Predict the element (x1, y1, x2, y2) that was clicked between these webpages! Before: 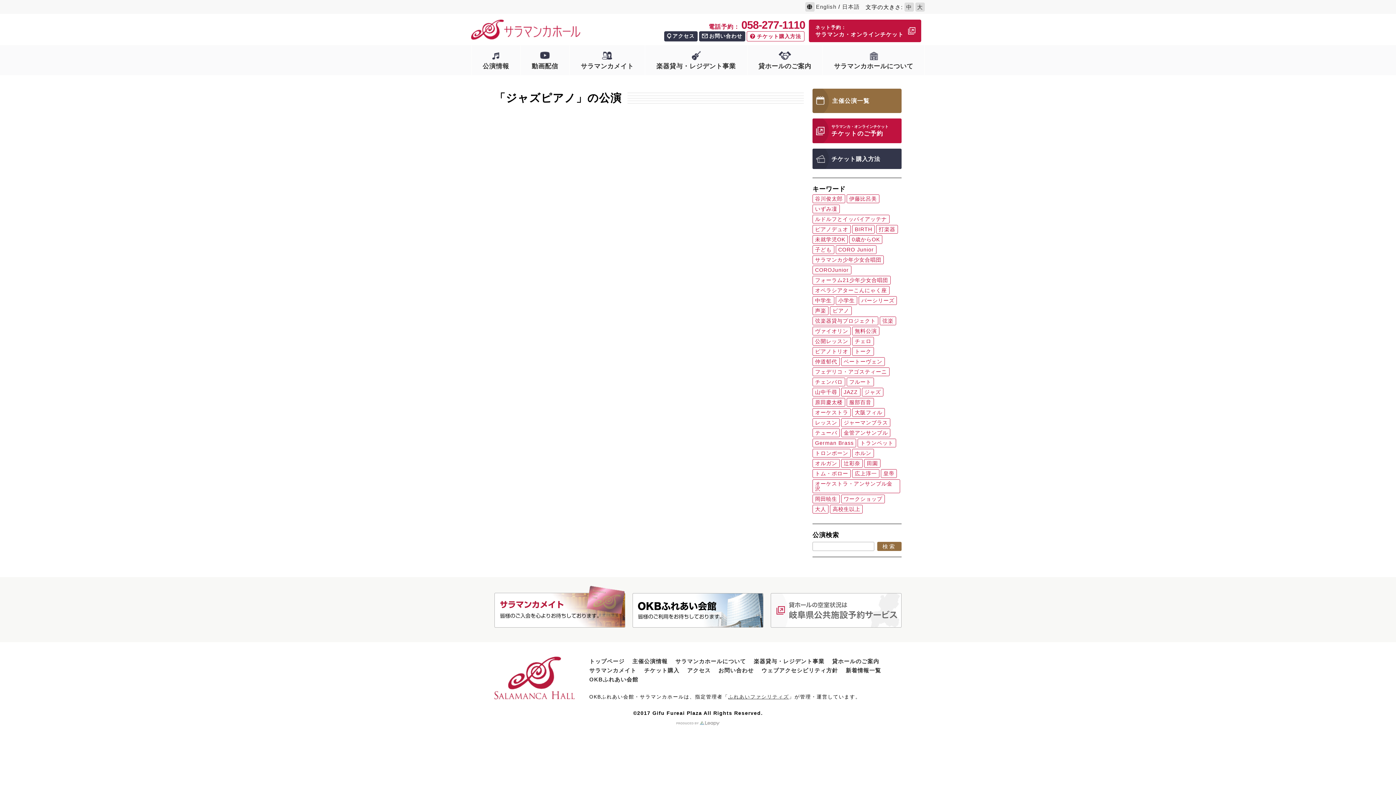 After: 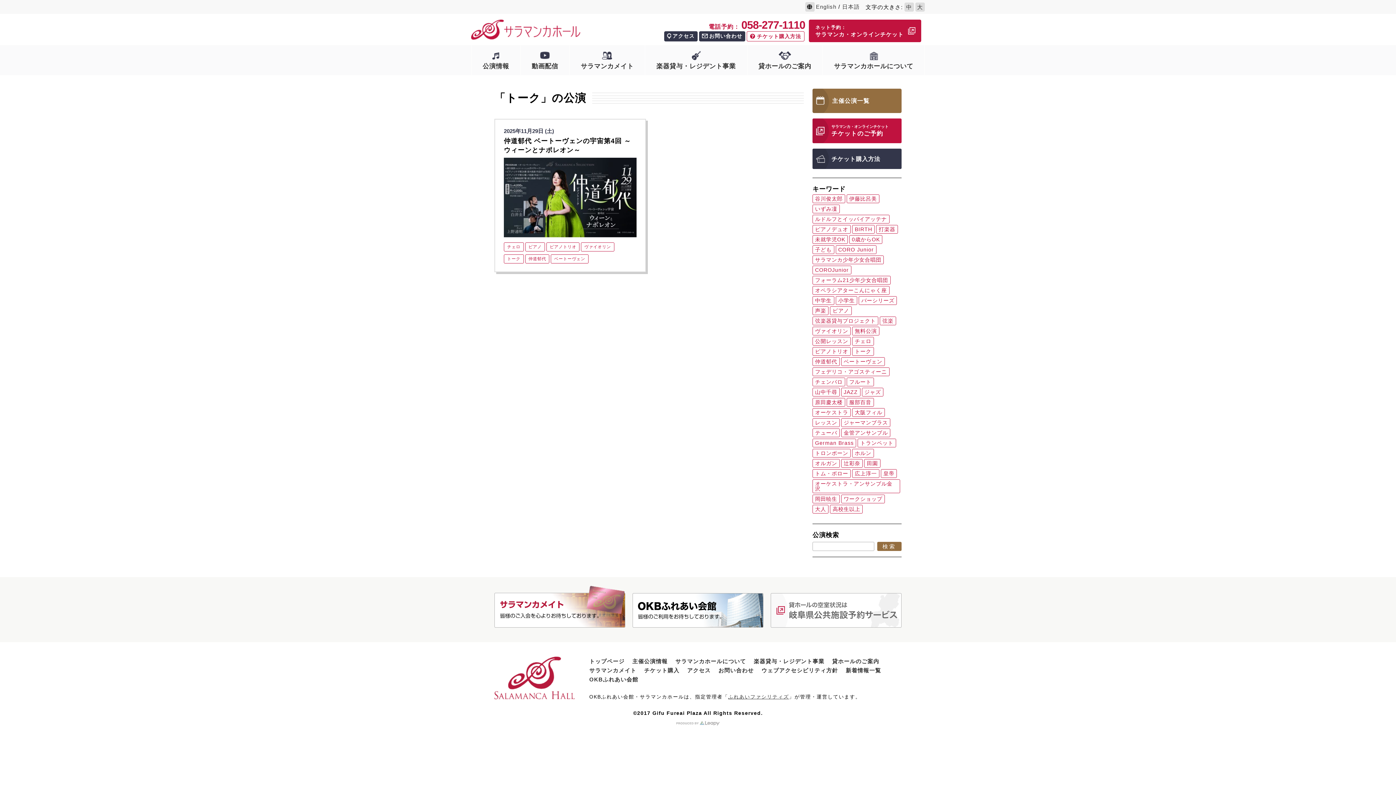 Action: label: トーク bbox: (852, 347, 874, 356)